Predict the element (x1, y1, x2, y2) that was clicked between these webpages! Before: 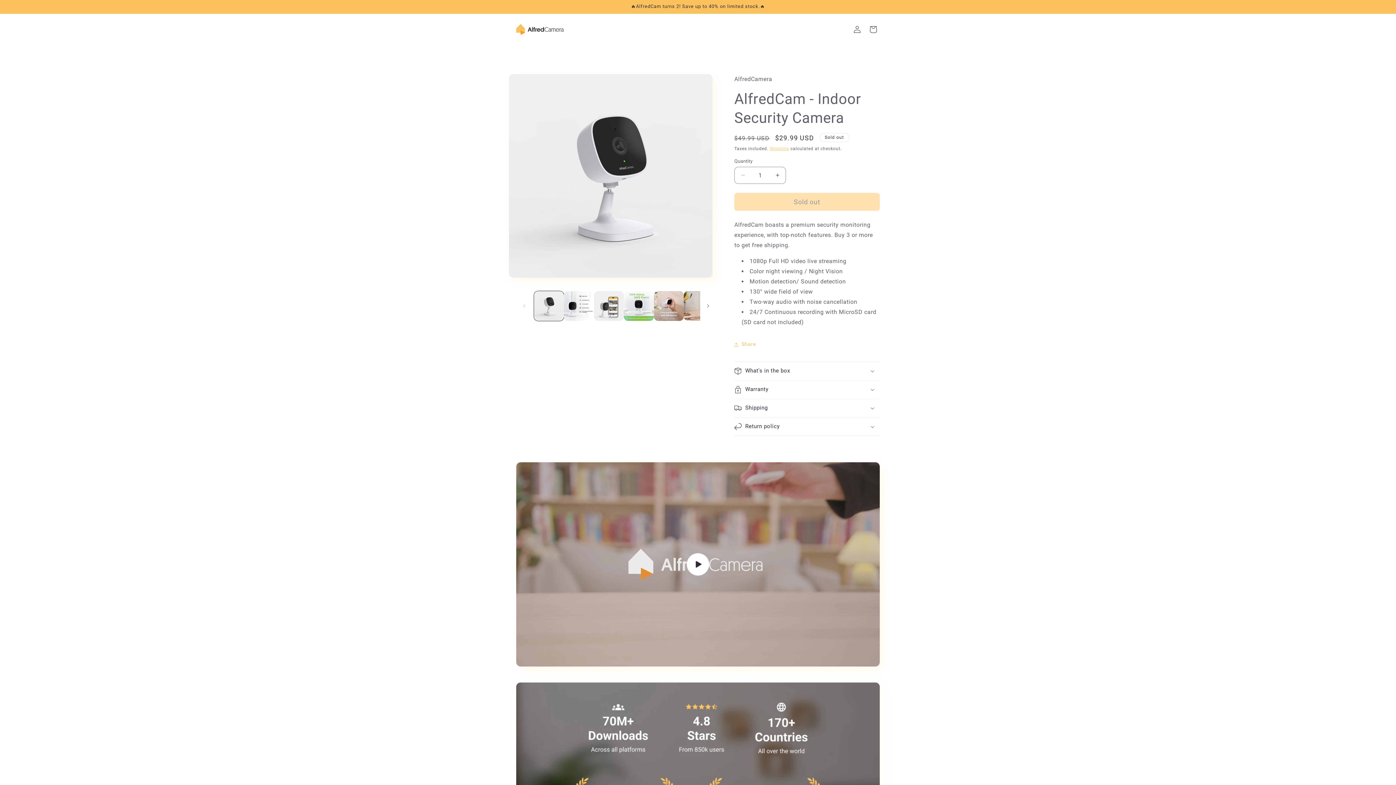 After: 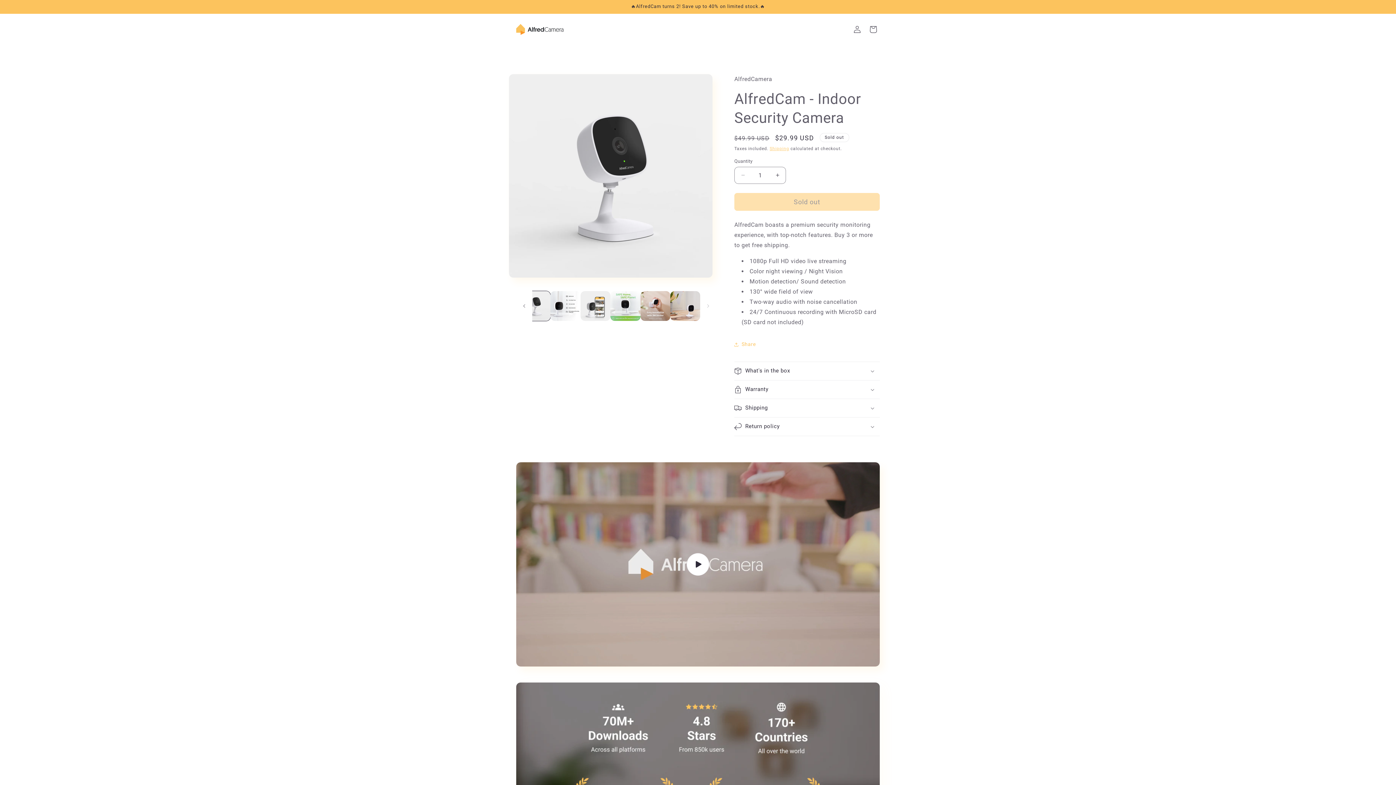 Action: bbox: (700, 298, 716, 314) label: Slide right